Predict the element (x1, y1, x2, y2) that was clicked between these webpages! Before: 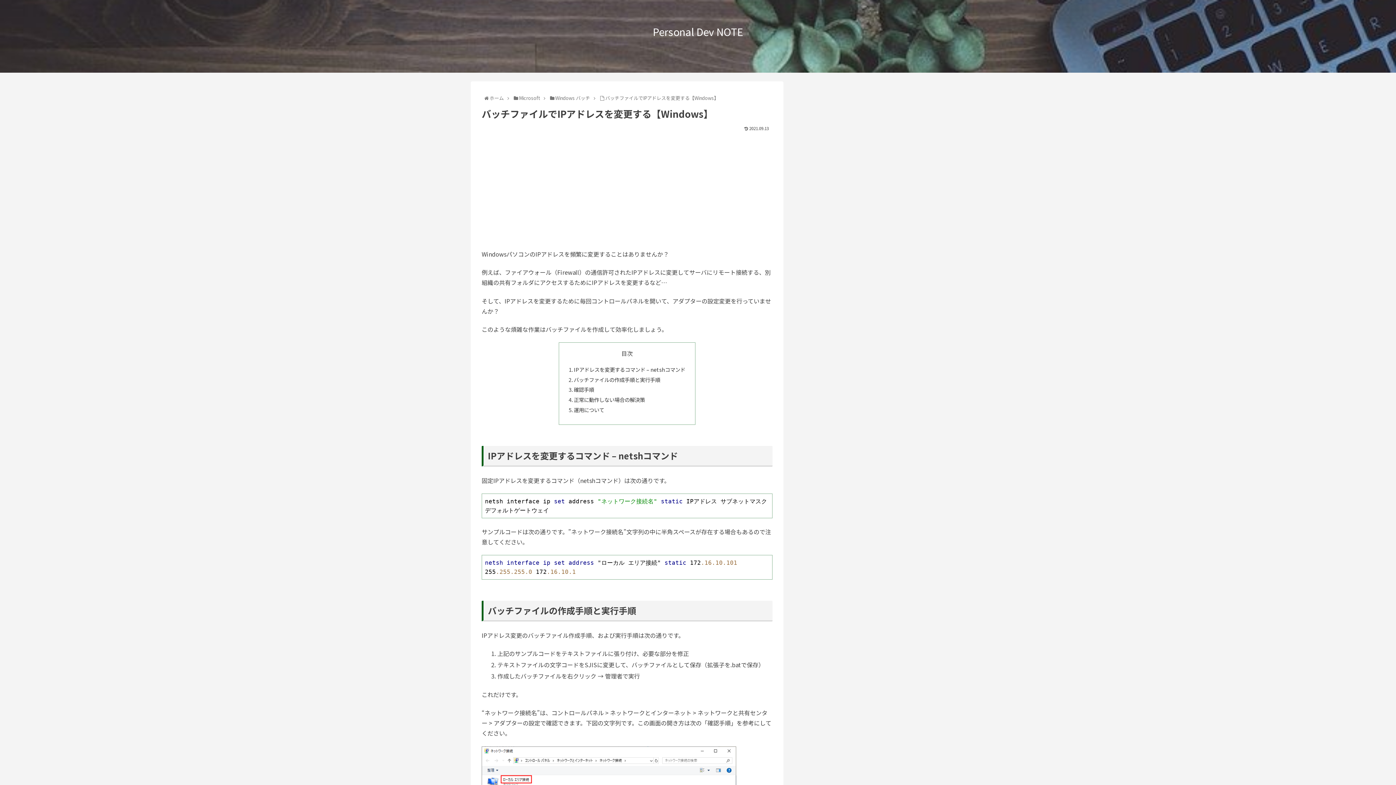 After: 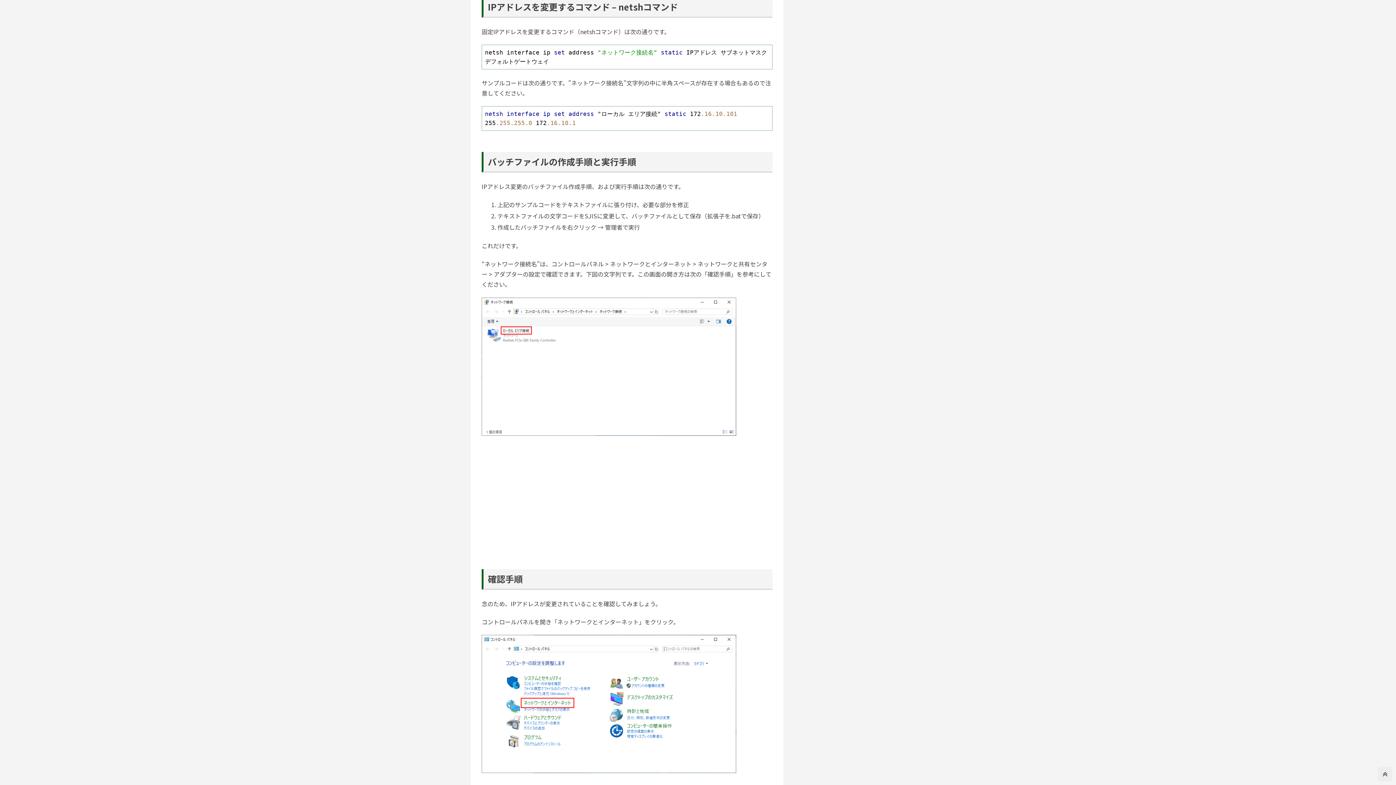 Action: bbox: (573, 365, 685, 373) label: IPアドレスを変更するコマンド – netshコマンド